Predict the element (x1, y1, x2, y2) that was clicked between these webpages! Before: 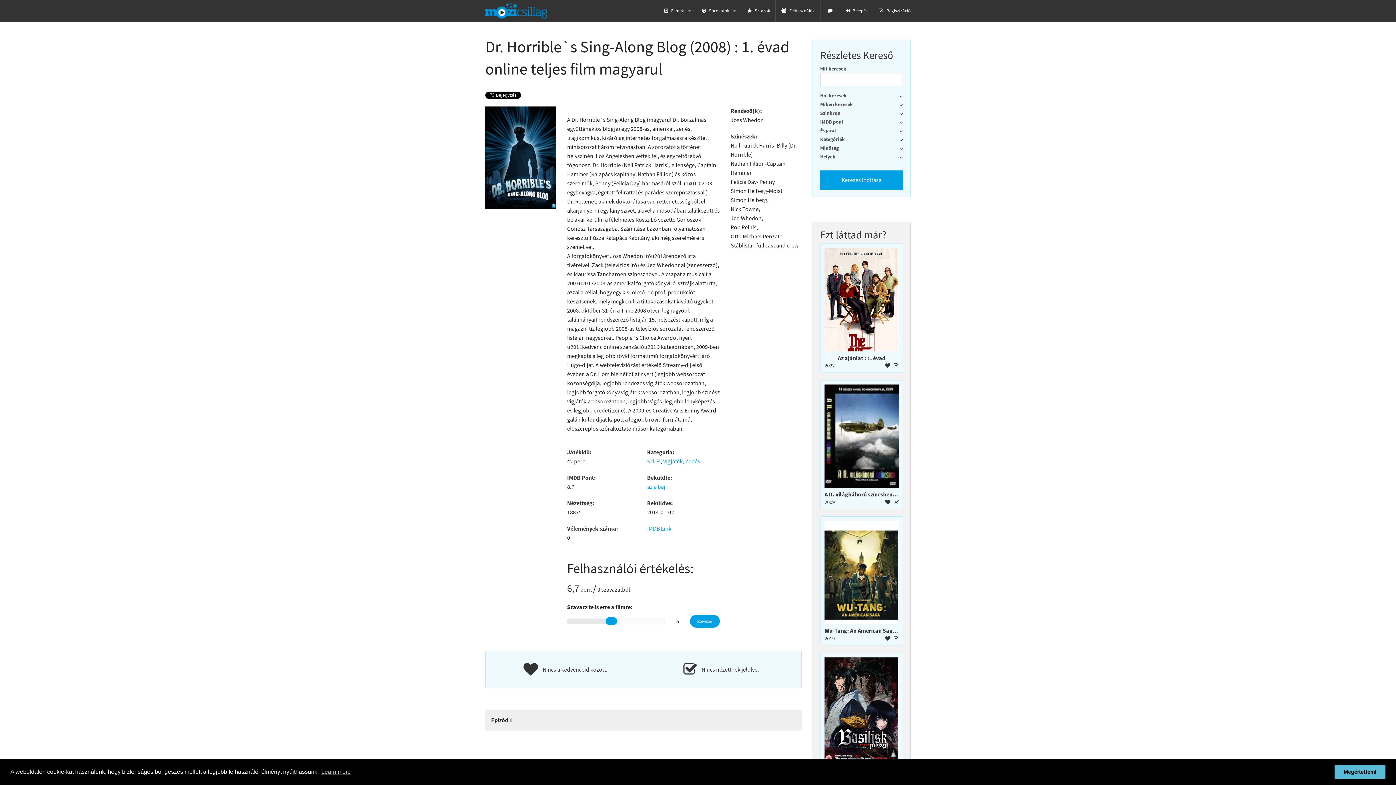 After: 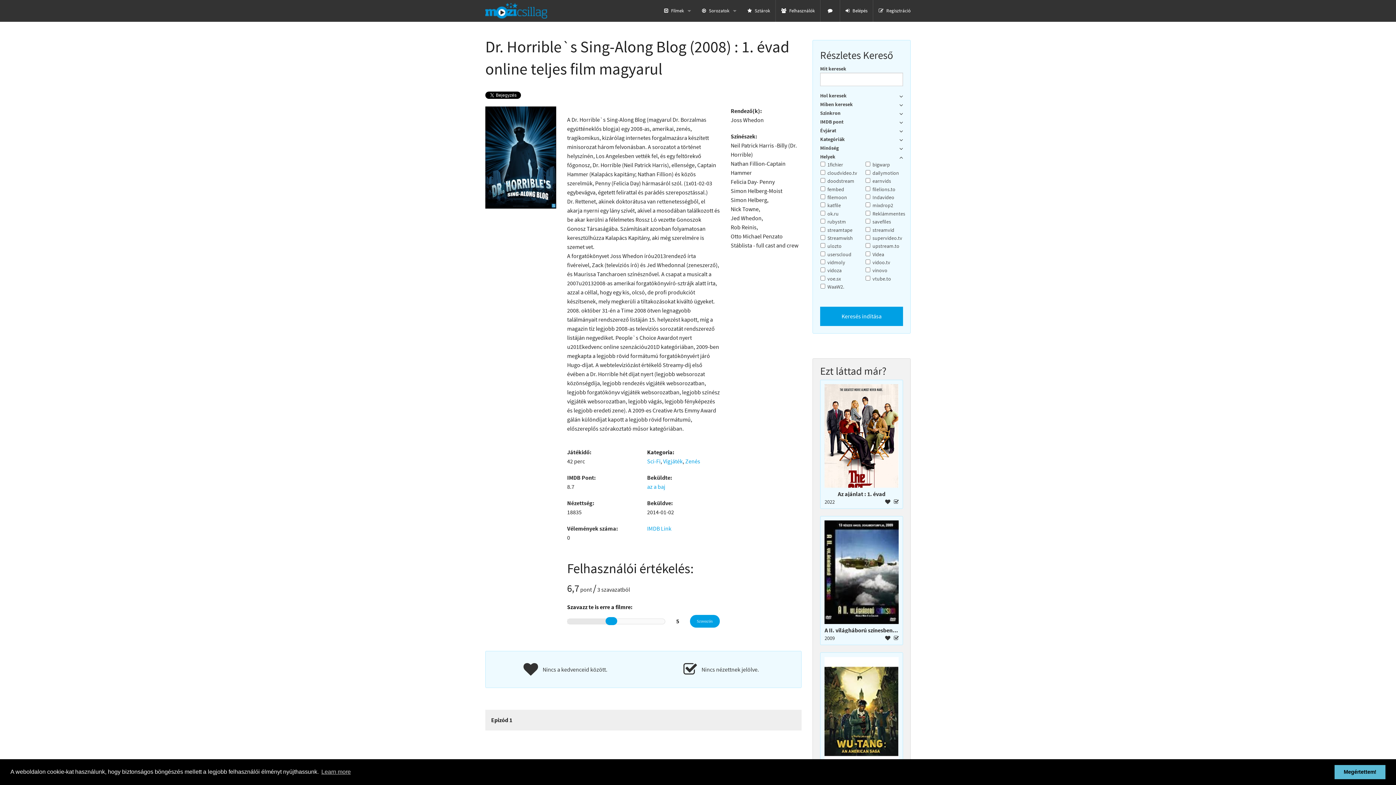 Action: label: Helyek bbox: (820, 153, 881, 160)